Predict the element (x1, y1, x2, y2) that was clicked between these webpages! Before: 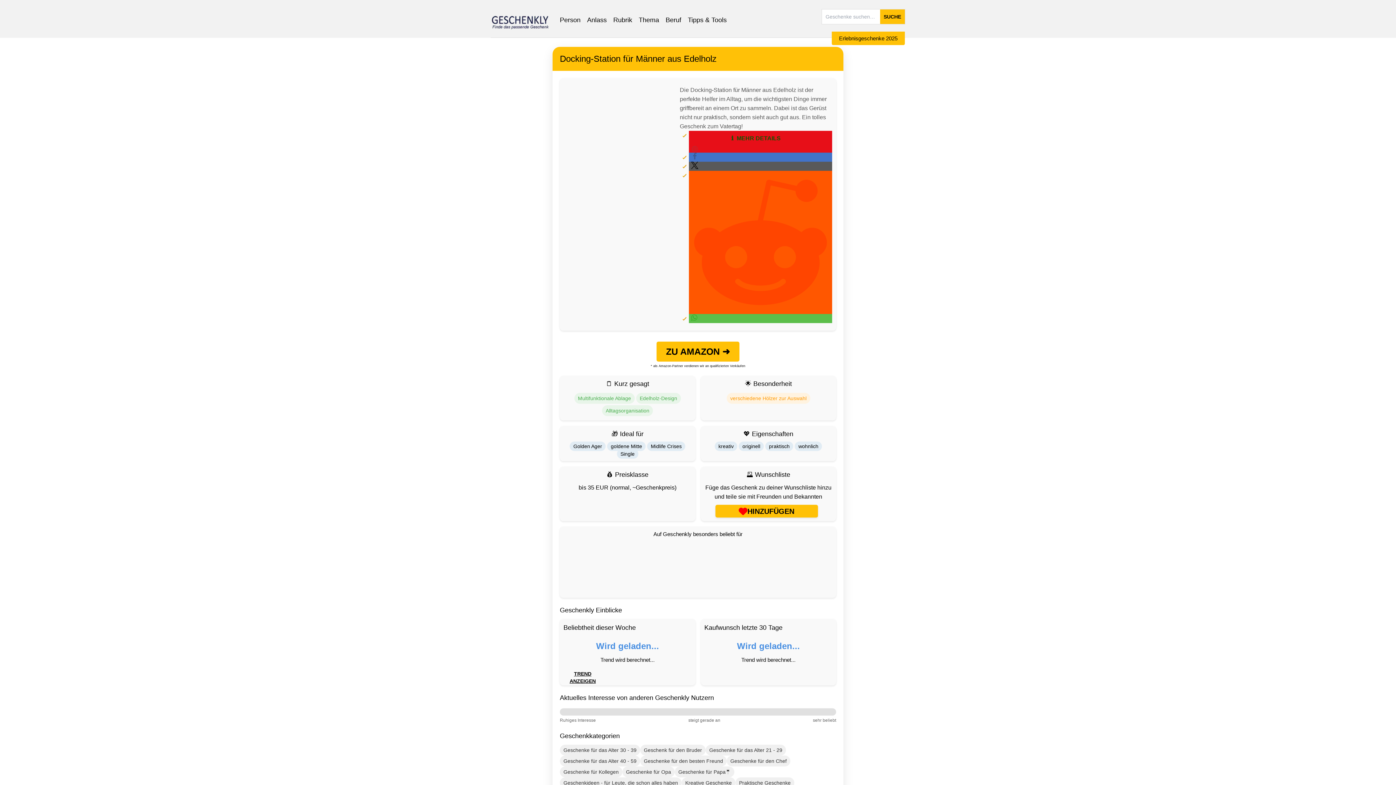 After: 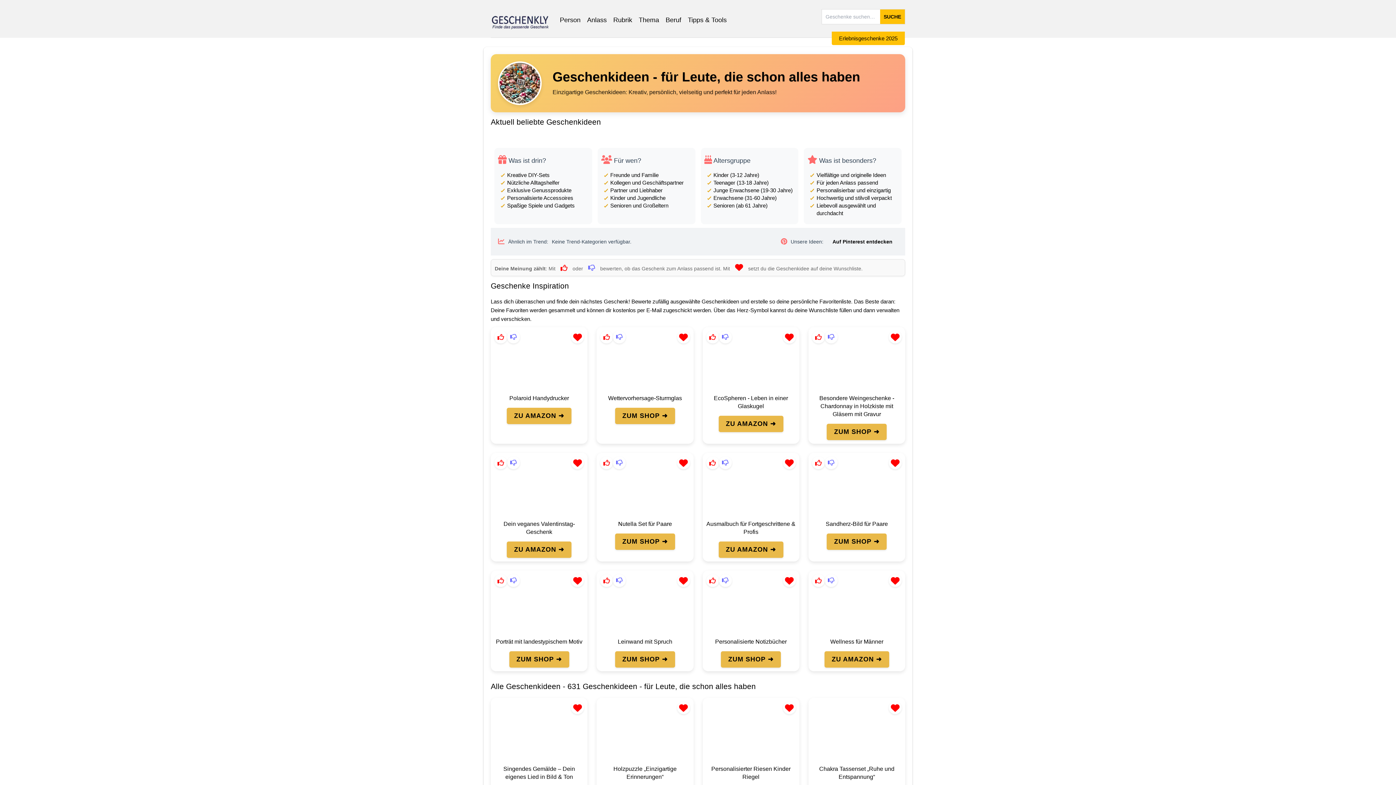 Action: bbox: (560, 777, 681, 788) label: Geschenkideen - für Leute, die schon alles haben